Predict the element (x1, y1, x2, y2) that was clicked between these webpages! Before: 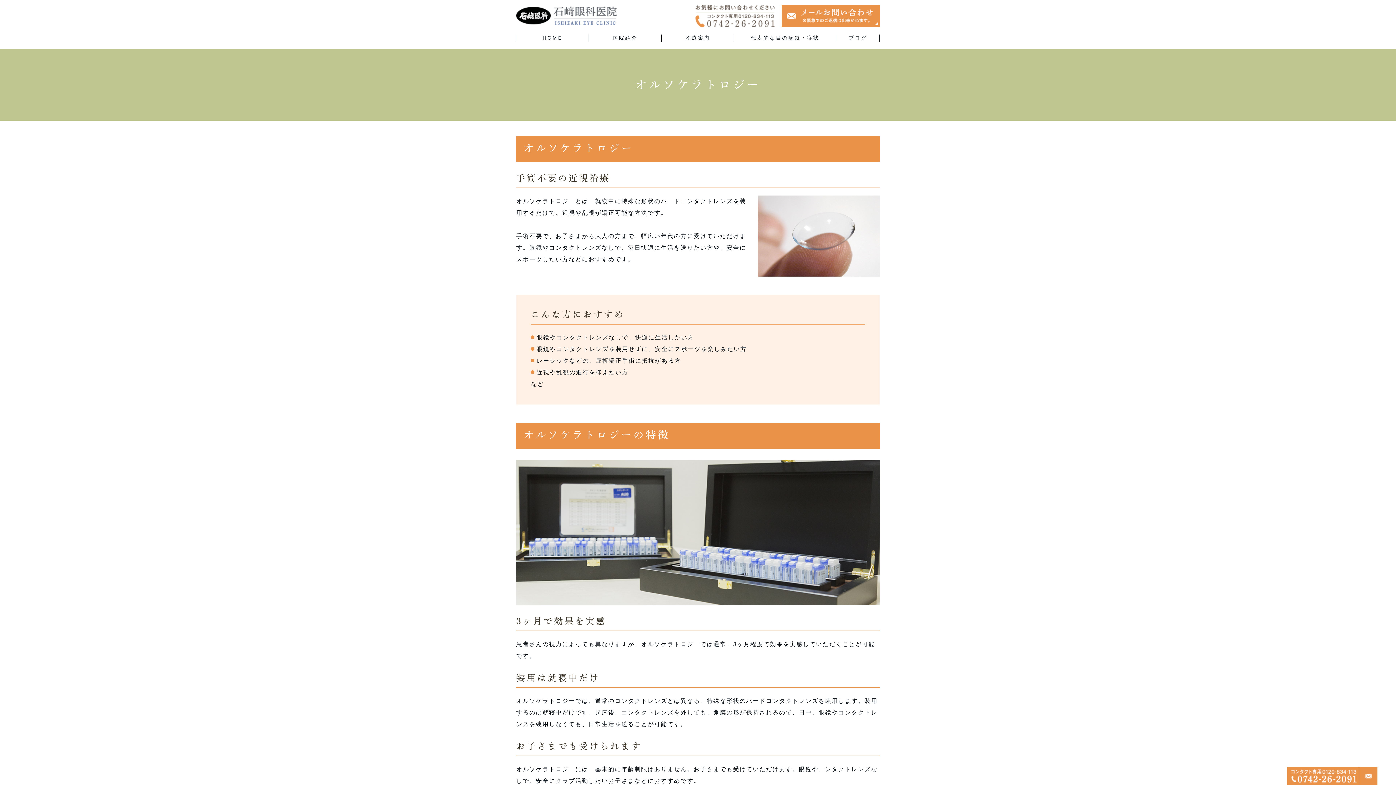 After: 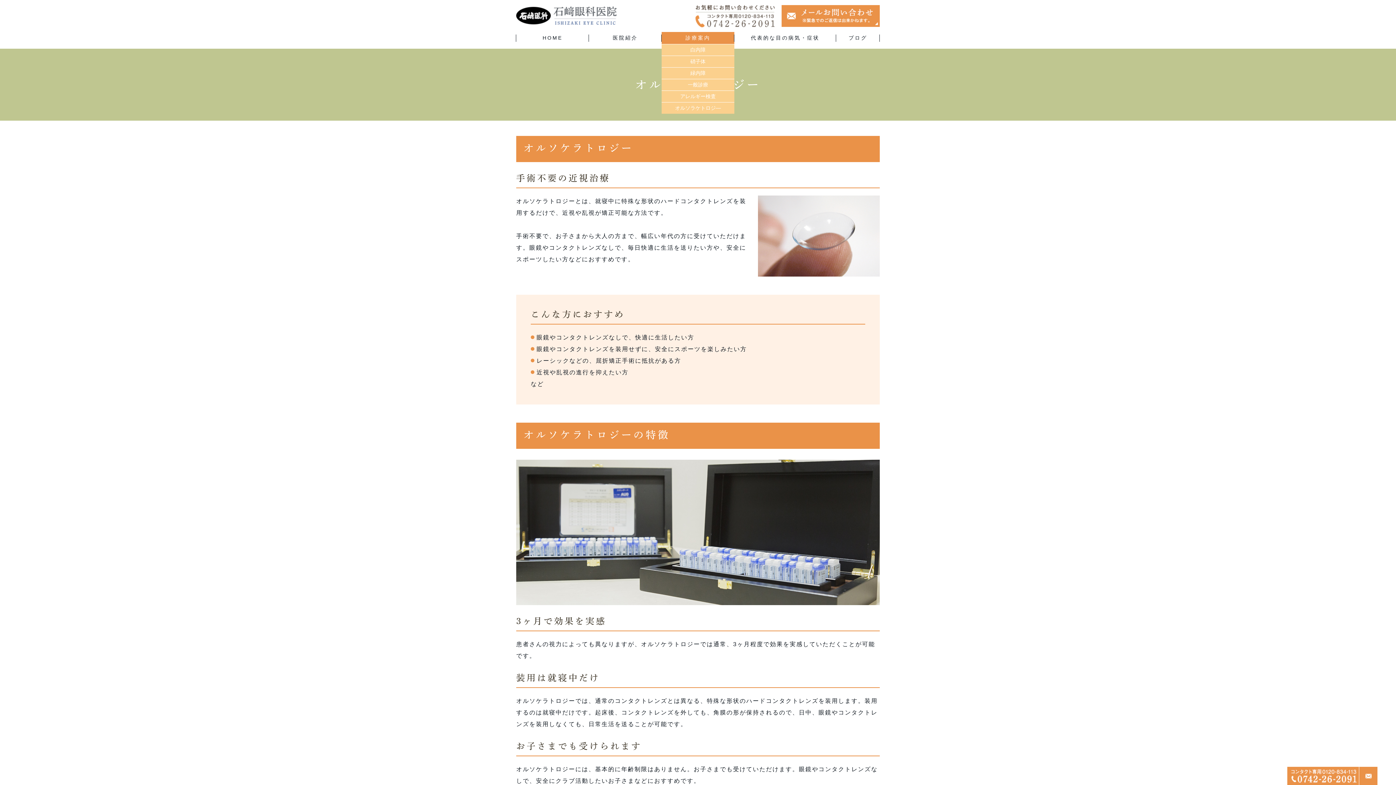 Action: label: 診療案内 bbox: (661, 32, 734, 44)